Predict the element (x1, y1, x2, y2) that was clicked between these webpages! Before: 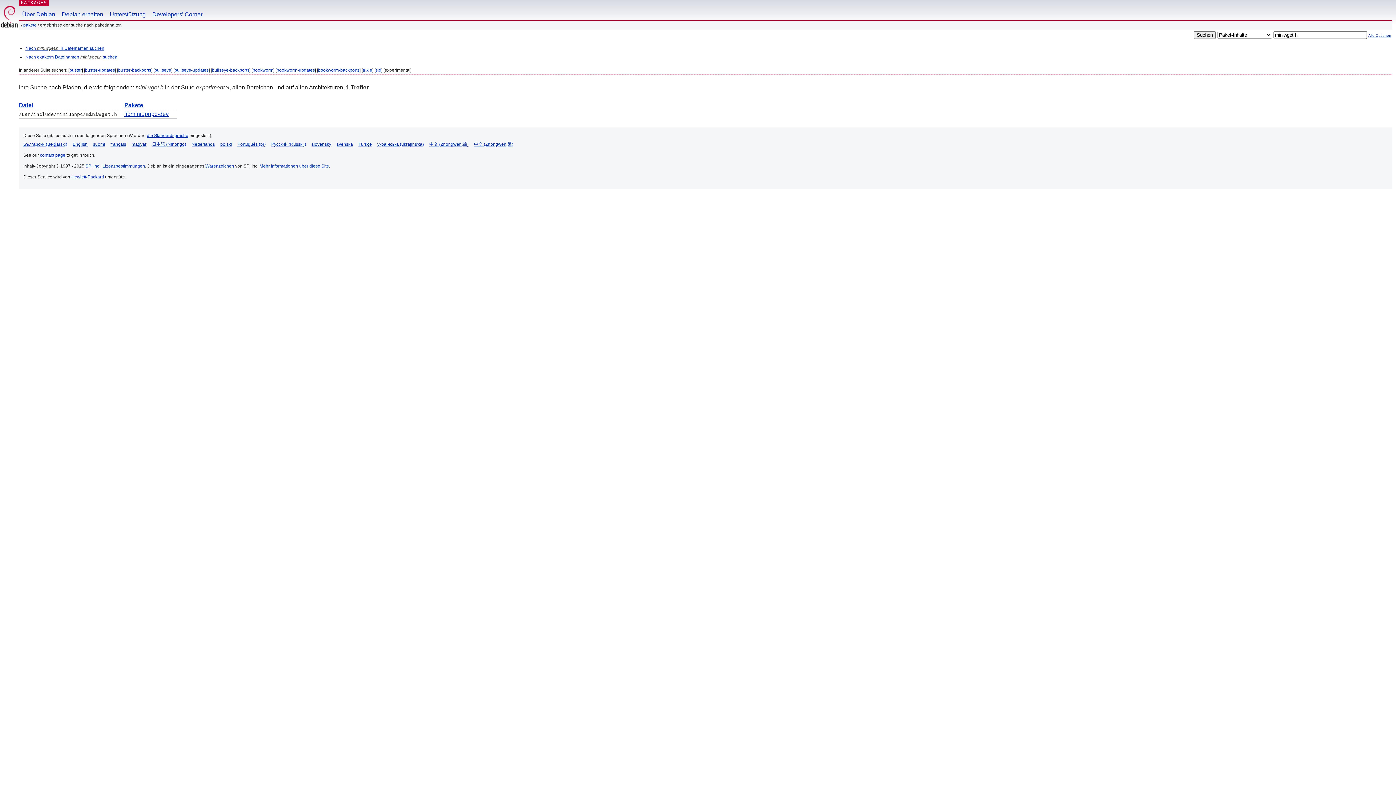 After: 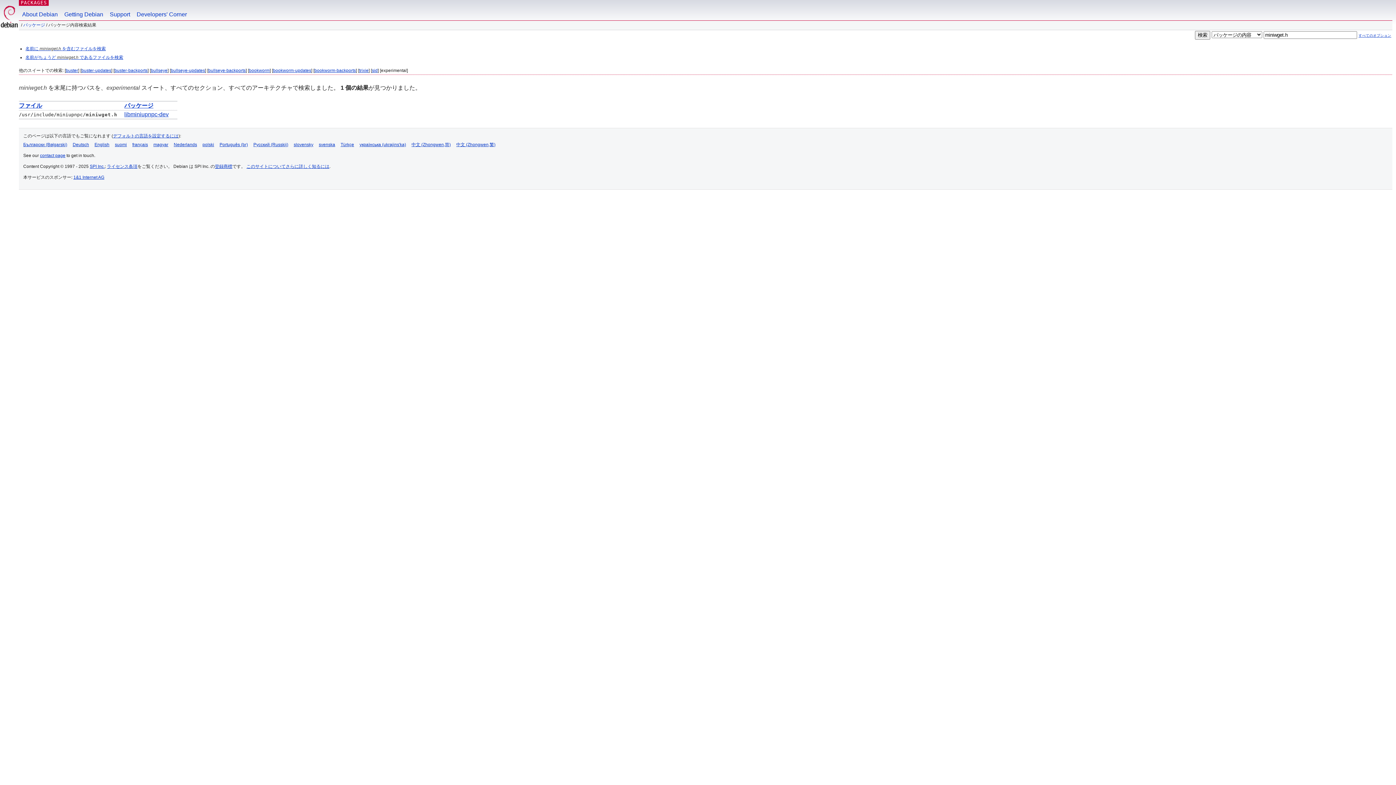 Action: label: 日本語 (Nihongo) bbox: (152, 141, 186, 146)